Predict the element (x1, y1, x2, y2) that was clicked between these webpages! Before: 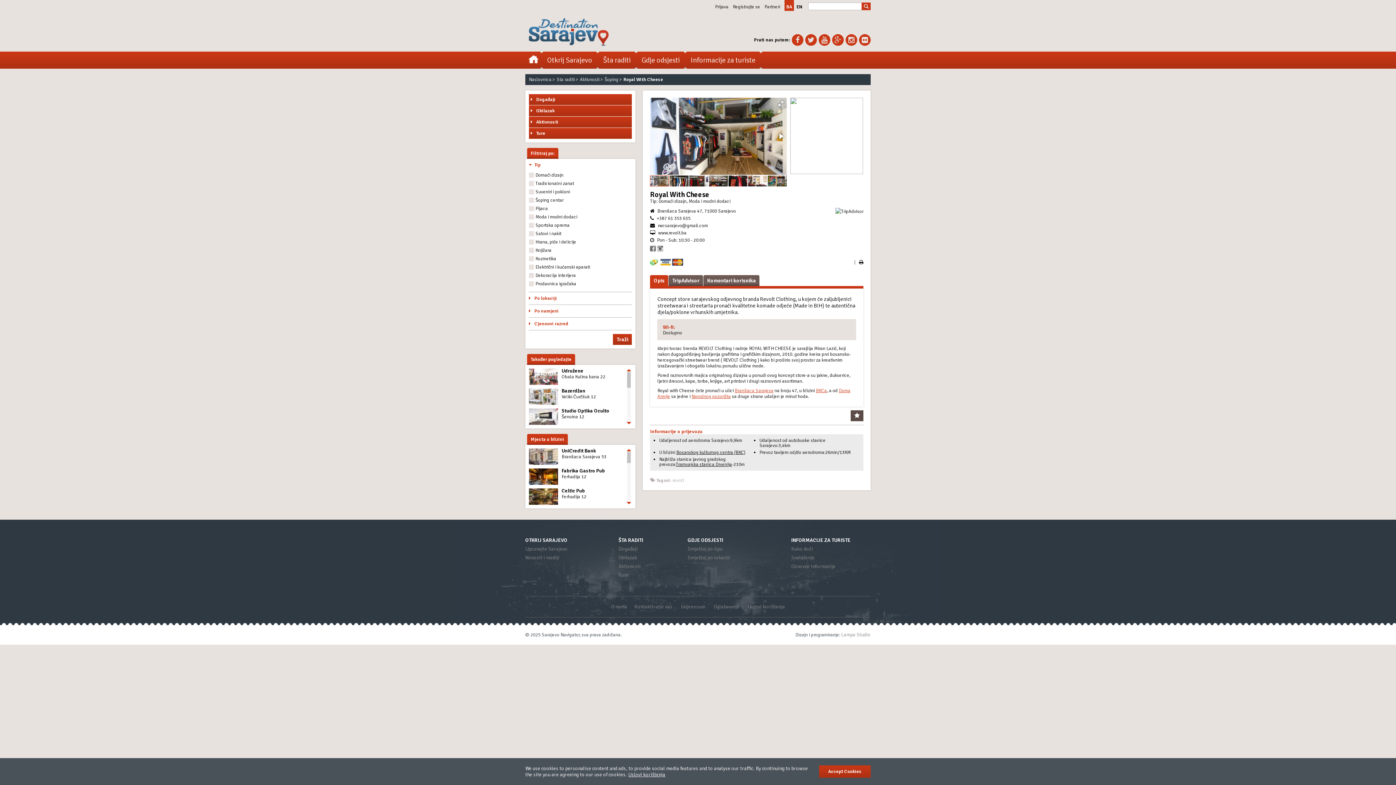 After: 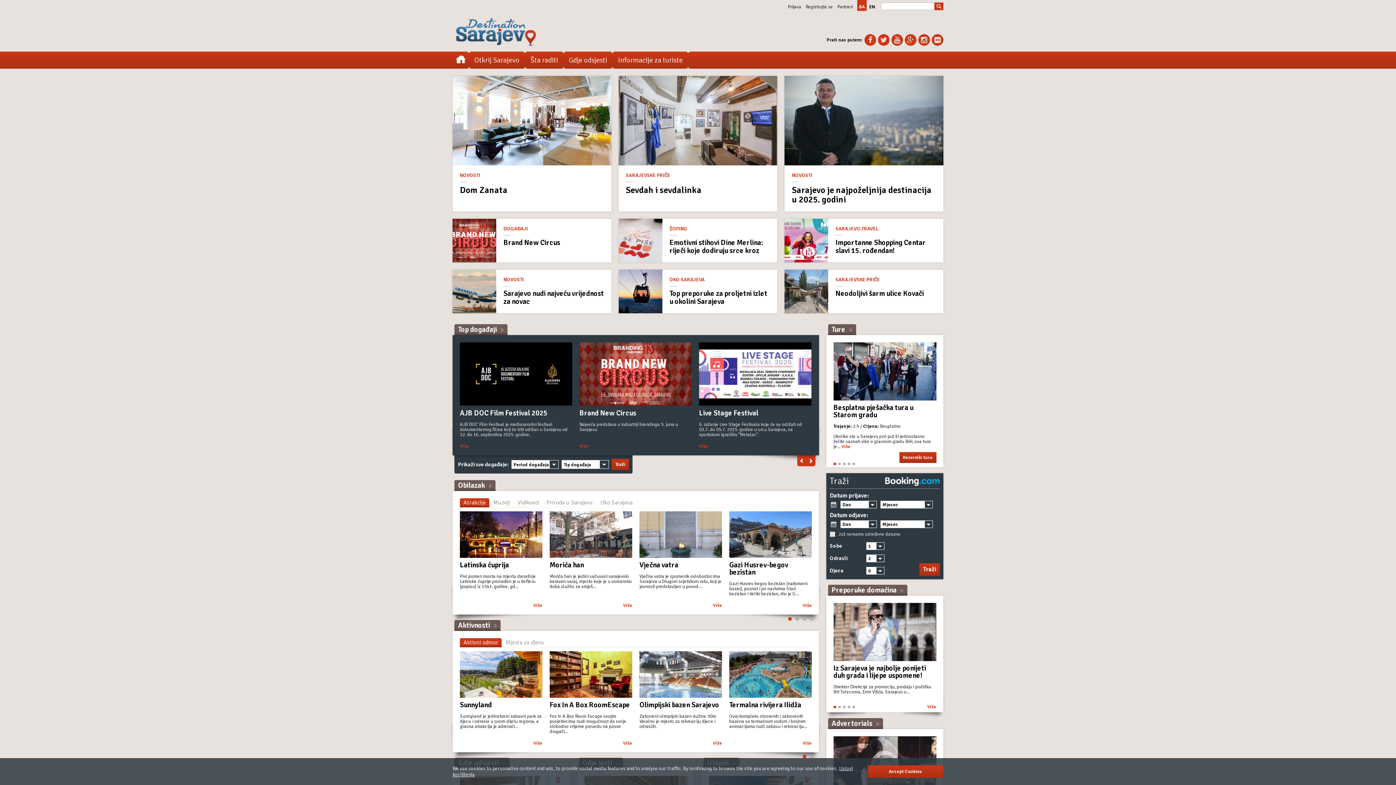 Action: bbox: (529, 18, 608, 46)